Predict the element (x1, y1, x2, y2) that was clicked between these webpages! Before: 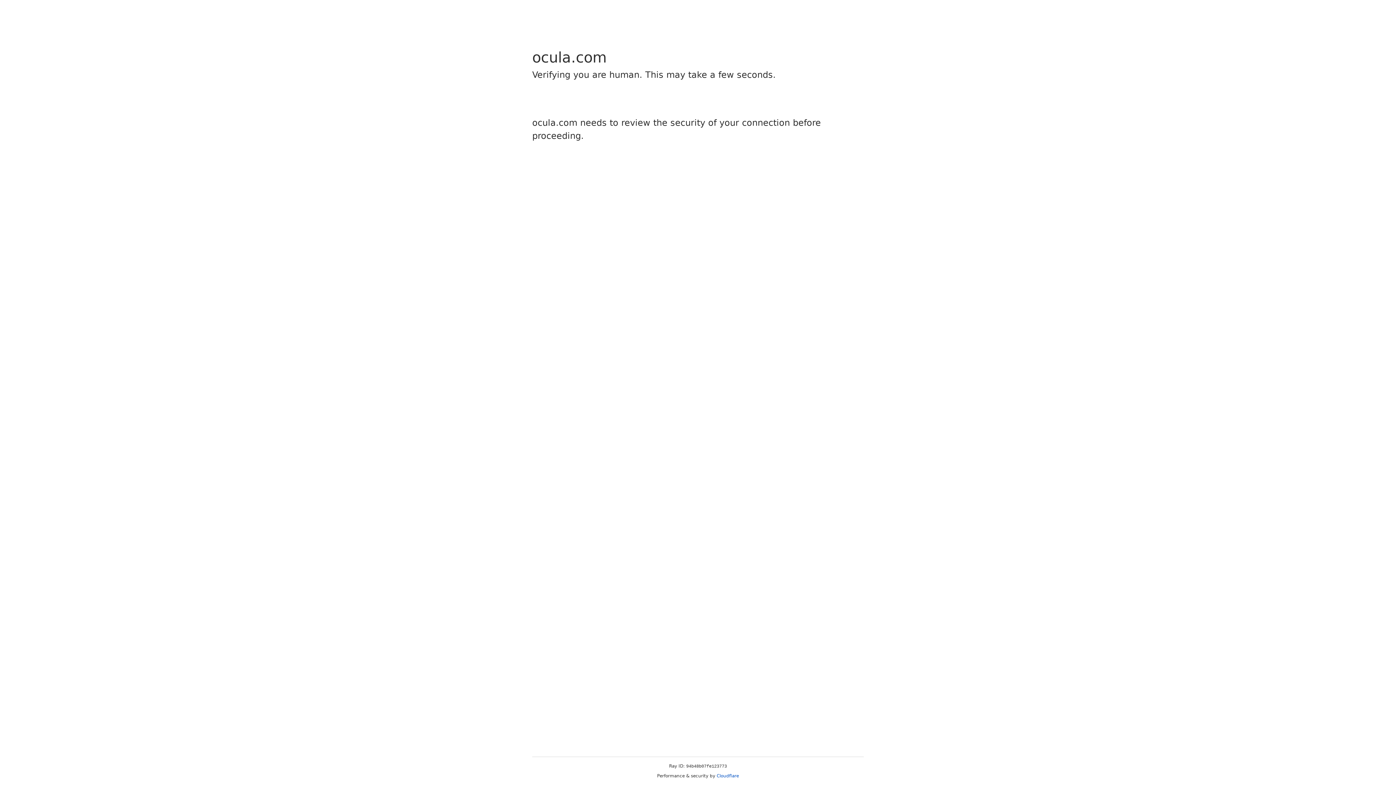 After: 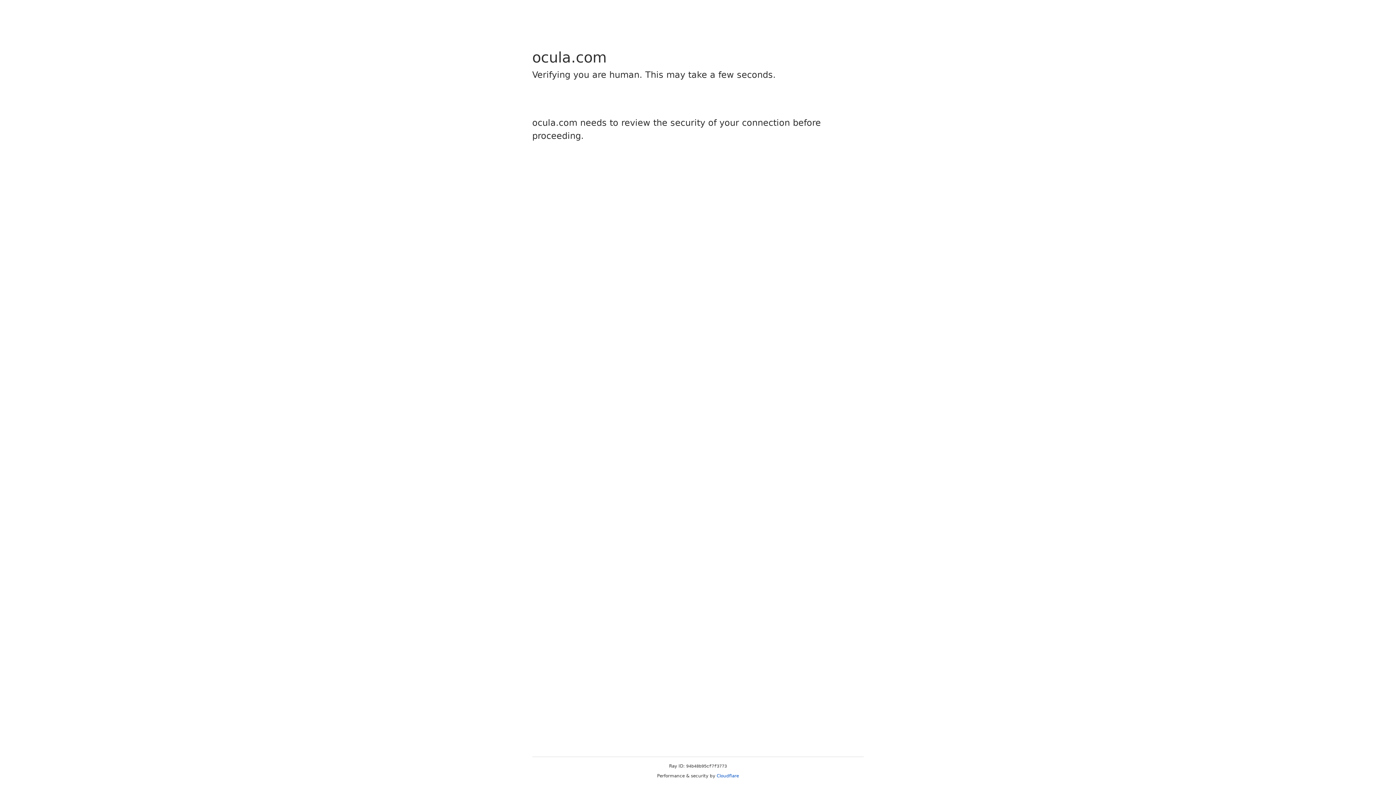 Action: bbox: (716, 773, 739, 778) label: Cloudflare